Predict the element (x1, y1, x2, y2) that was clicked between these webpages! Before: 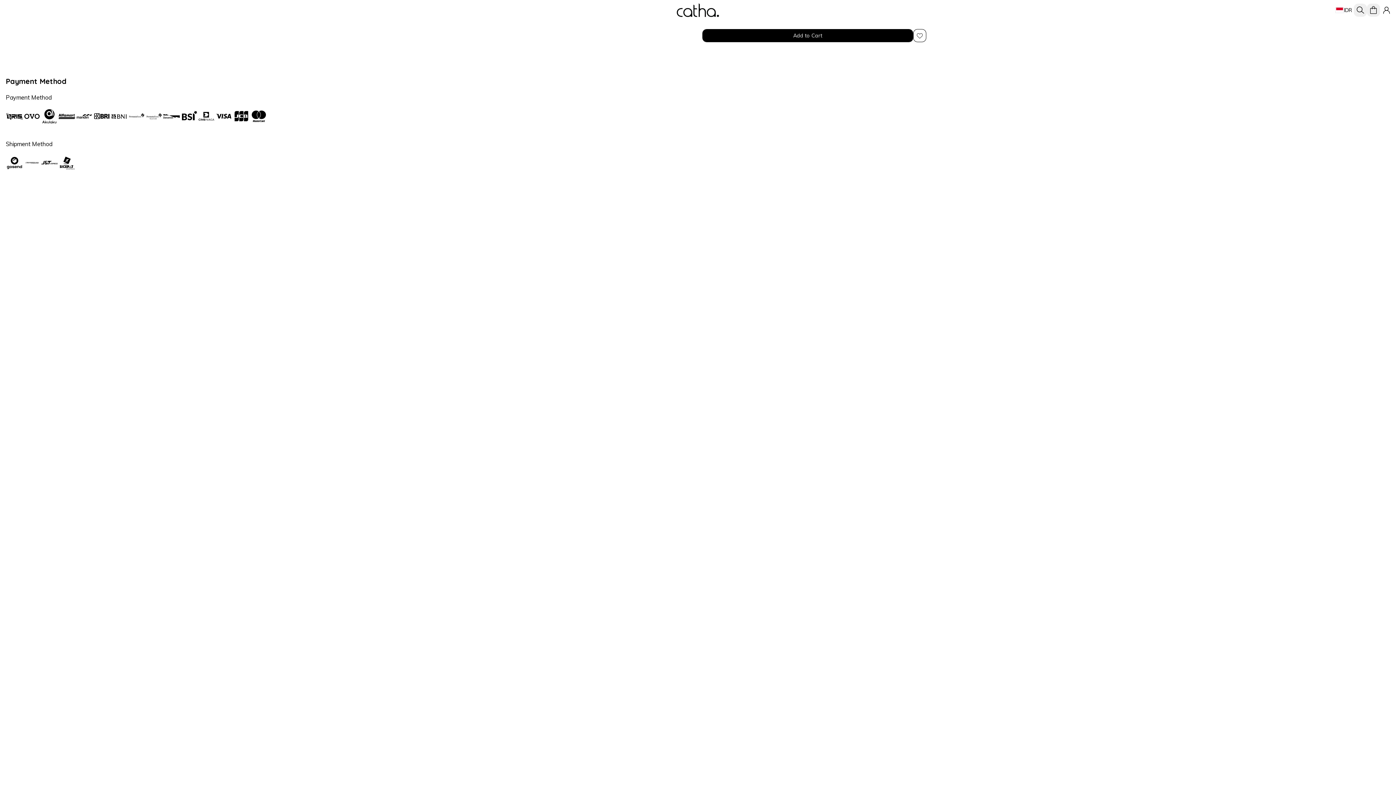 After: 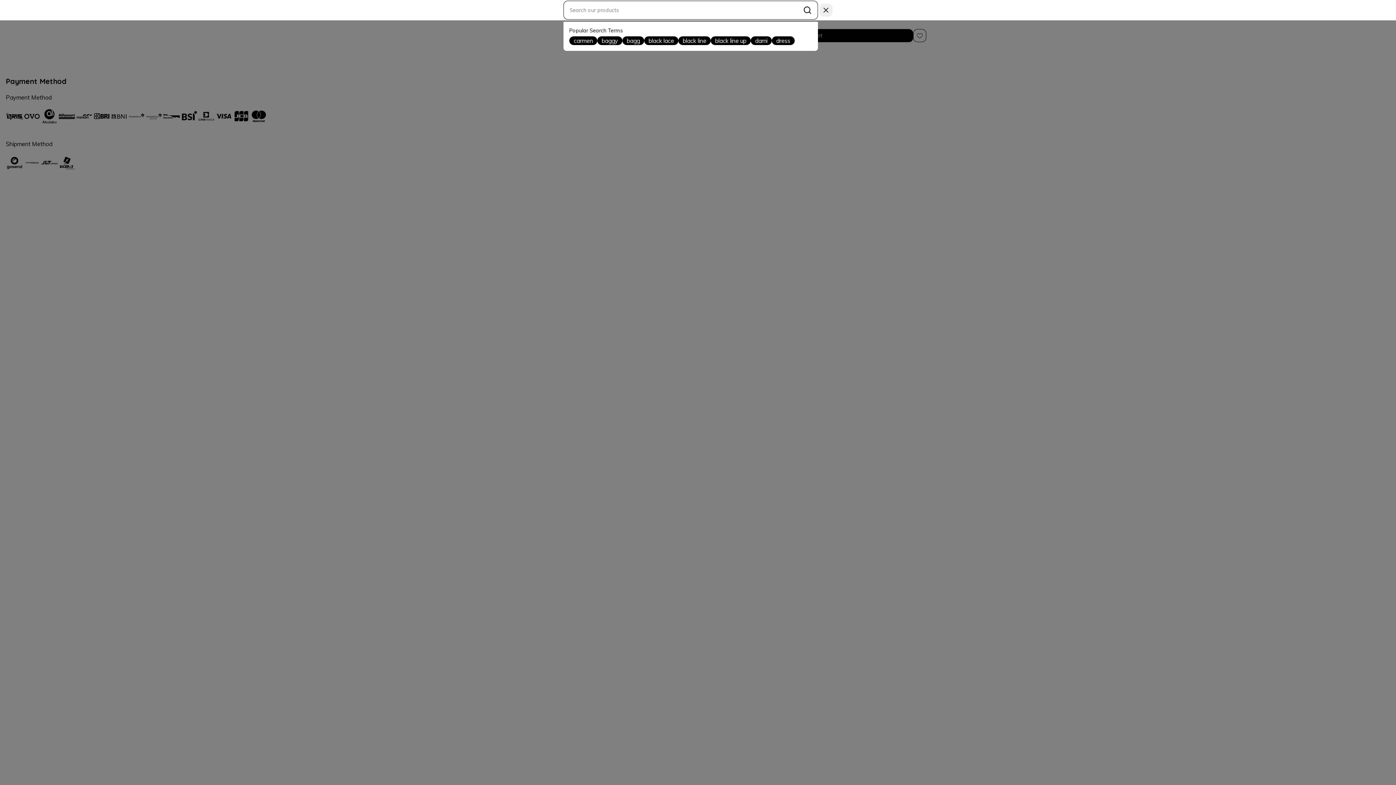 Action: bbox: (1354, 3, 1367, 16)